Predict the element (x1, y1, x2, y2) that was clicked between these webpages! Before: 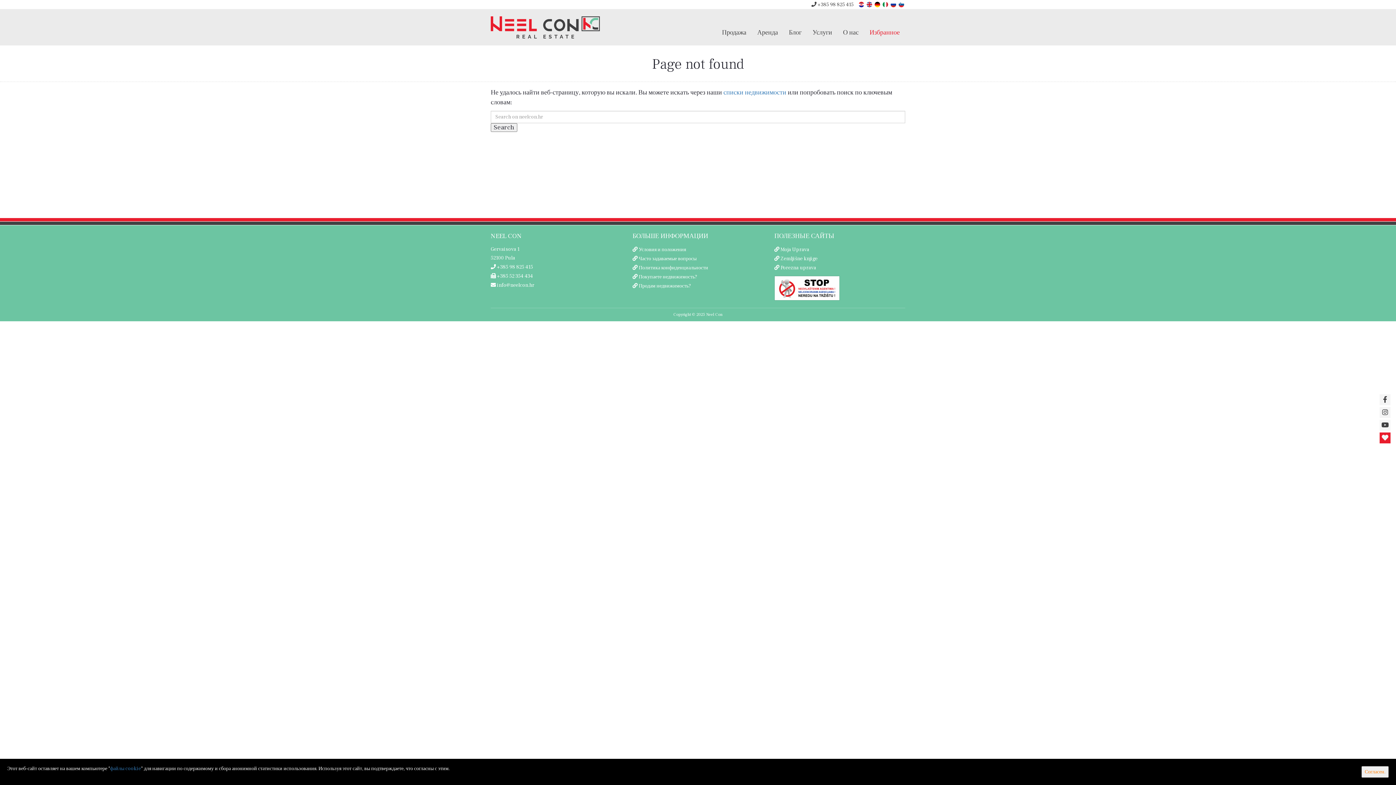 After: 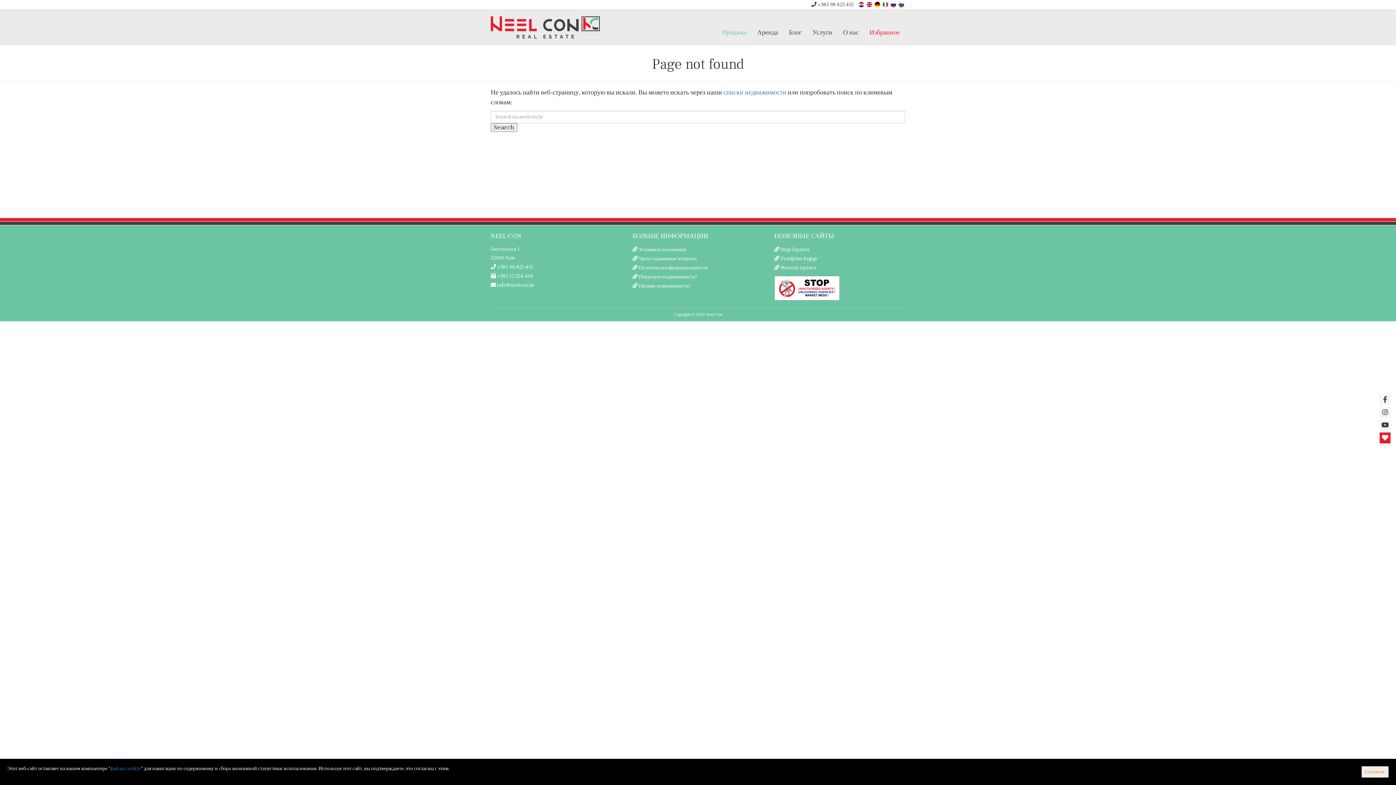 Action: label: Продажа bbox: (716, 18, 752, 36)